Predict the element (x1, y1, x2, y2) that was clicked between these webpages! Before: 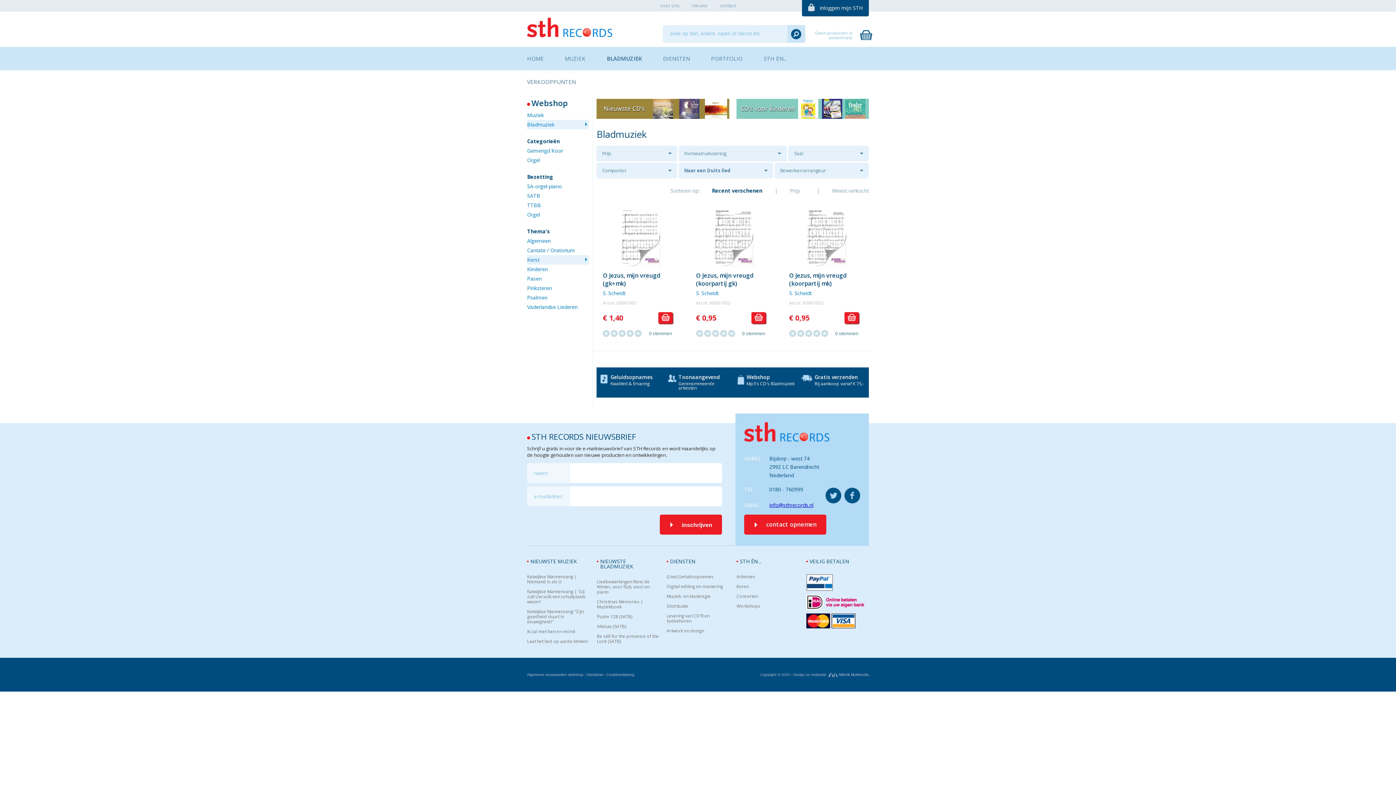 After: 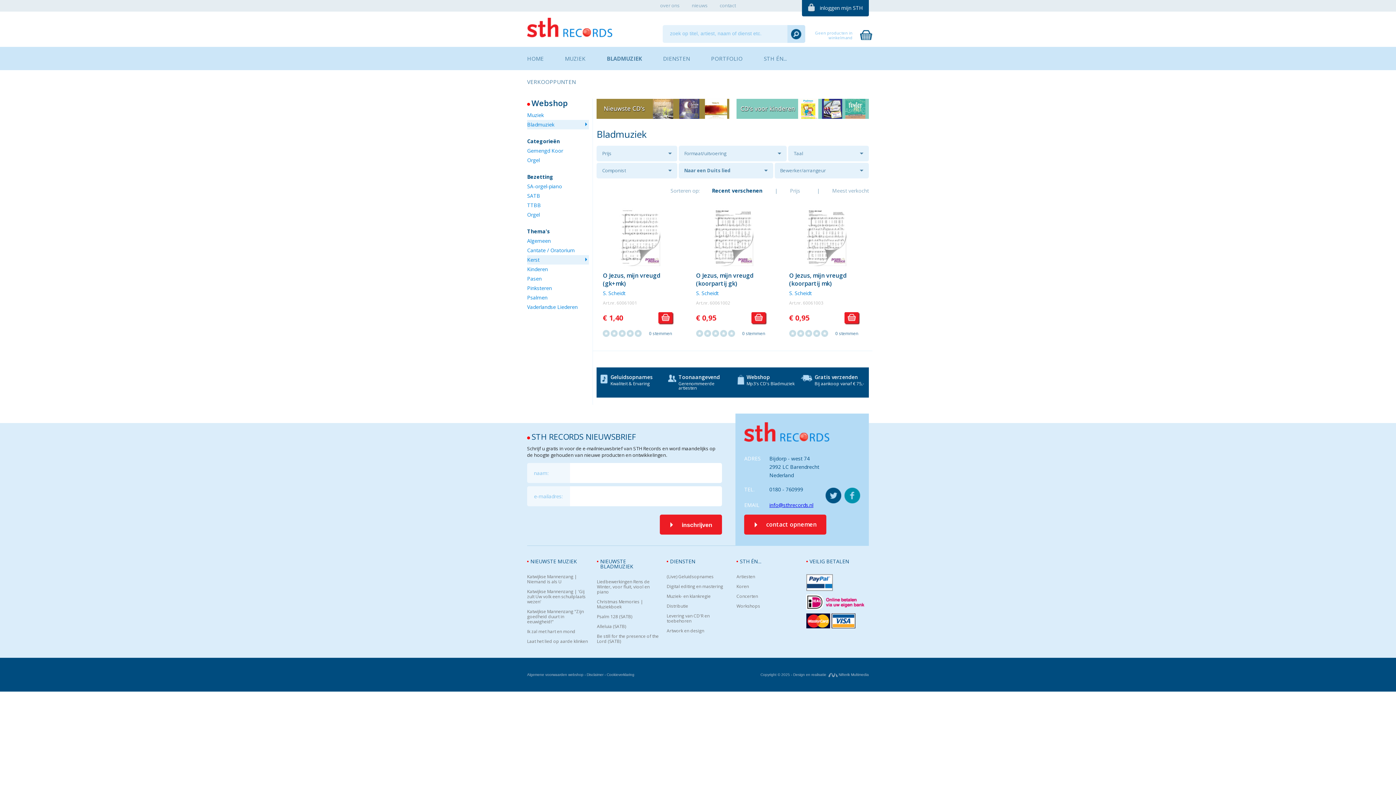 Action: bbox: (844, 488, 860, 503)